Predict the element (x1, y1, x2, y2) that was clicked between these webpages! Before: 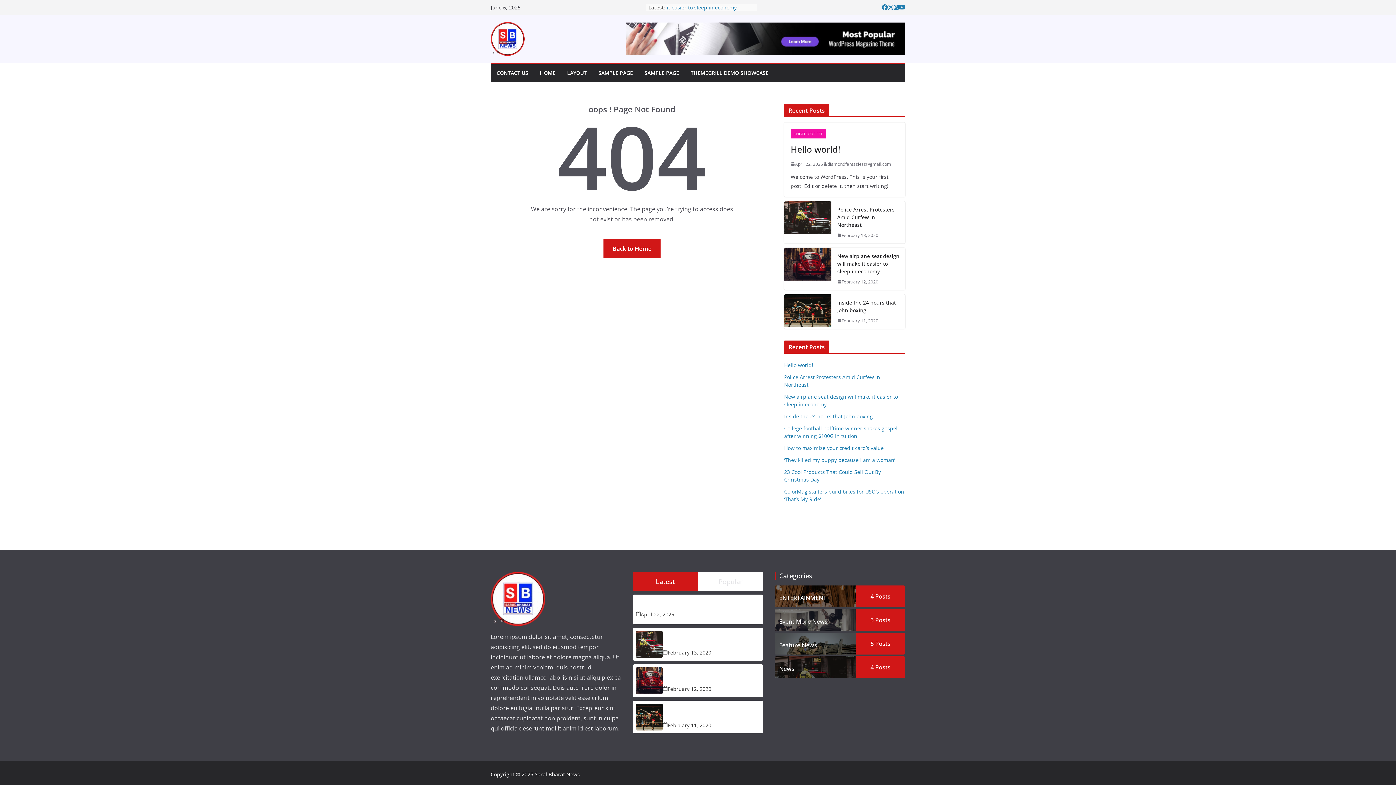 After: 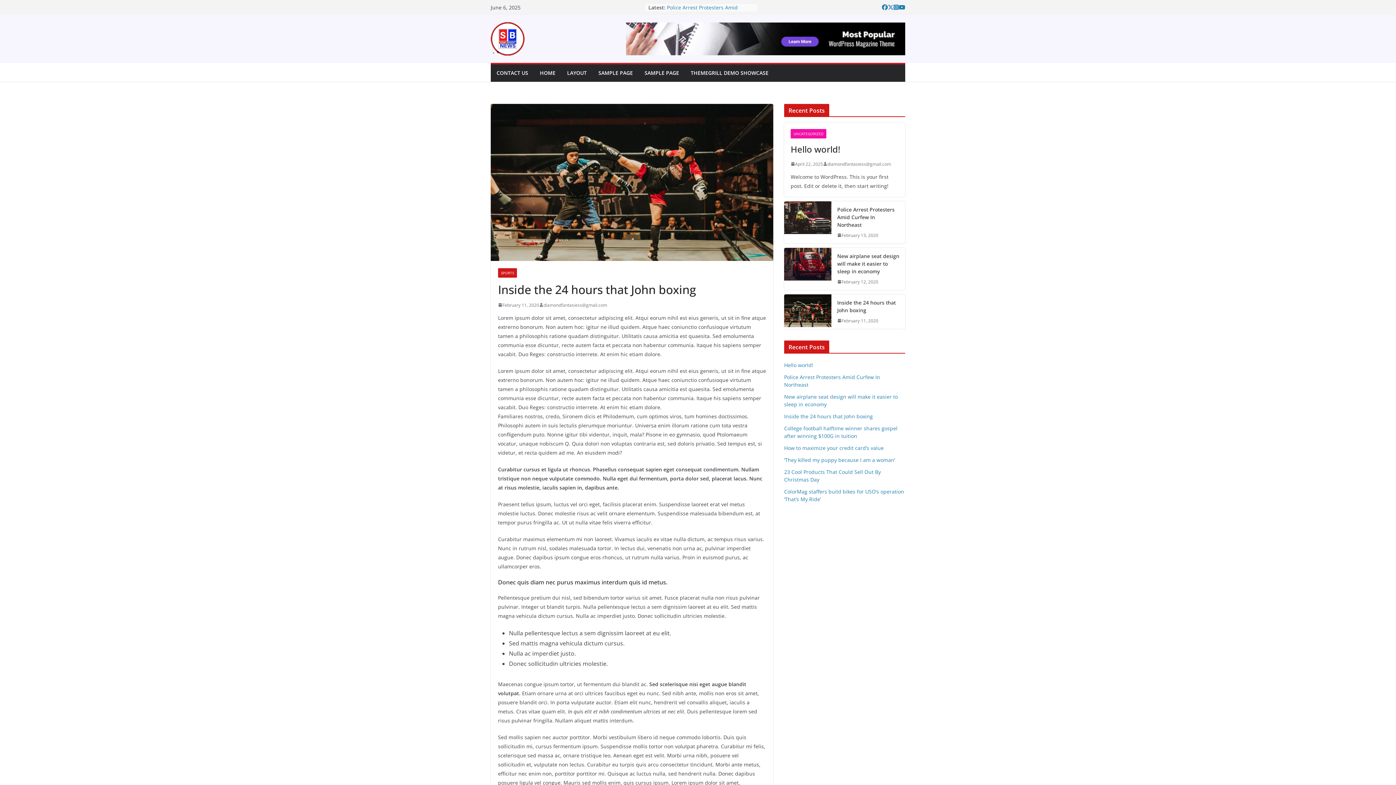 Action: bbox: (784, 294, 831, 329)